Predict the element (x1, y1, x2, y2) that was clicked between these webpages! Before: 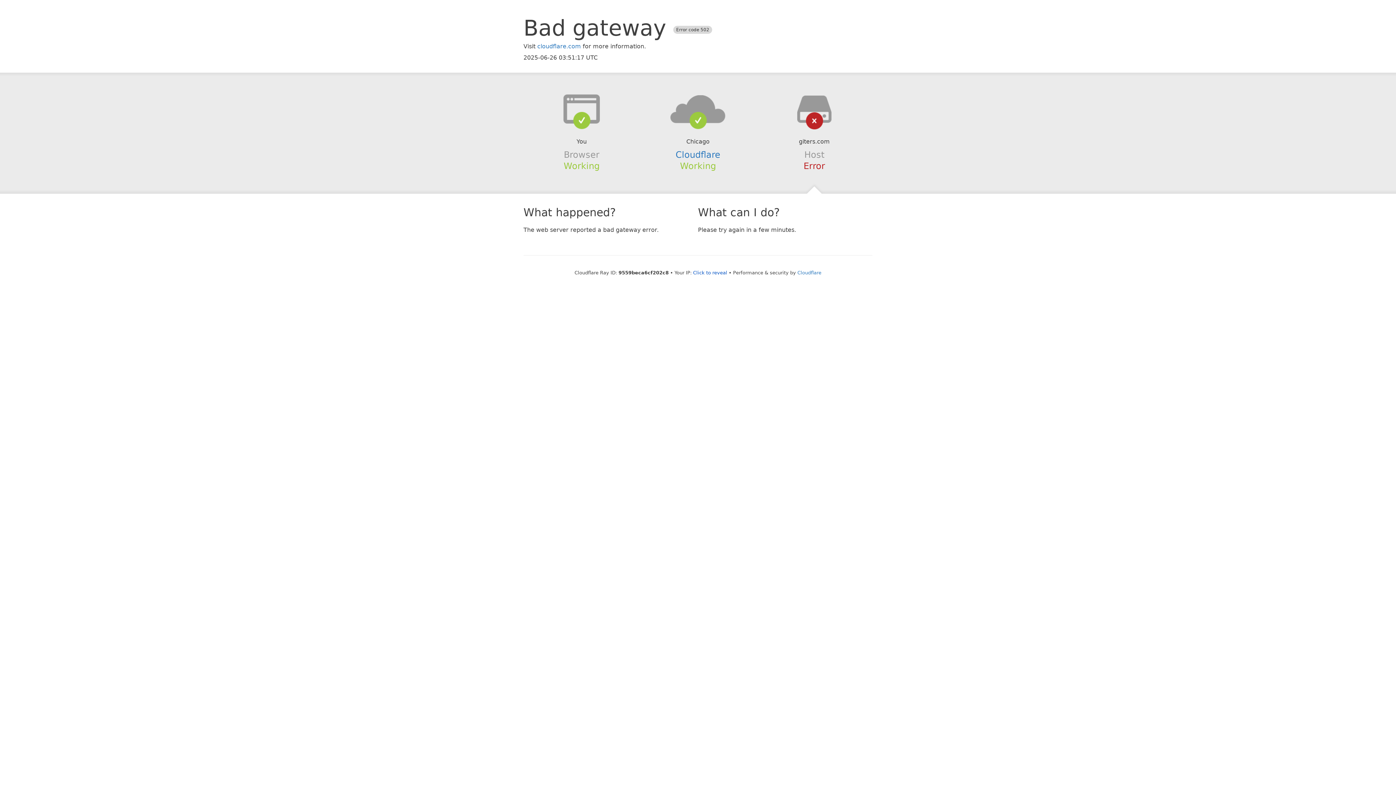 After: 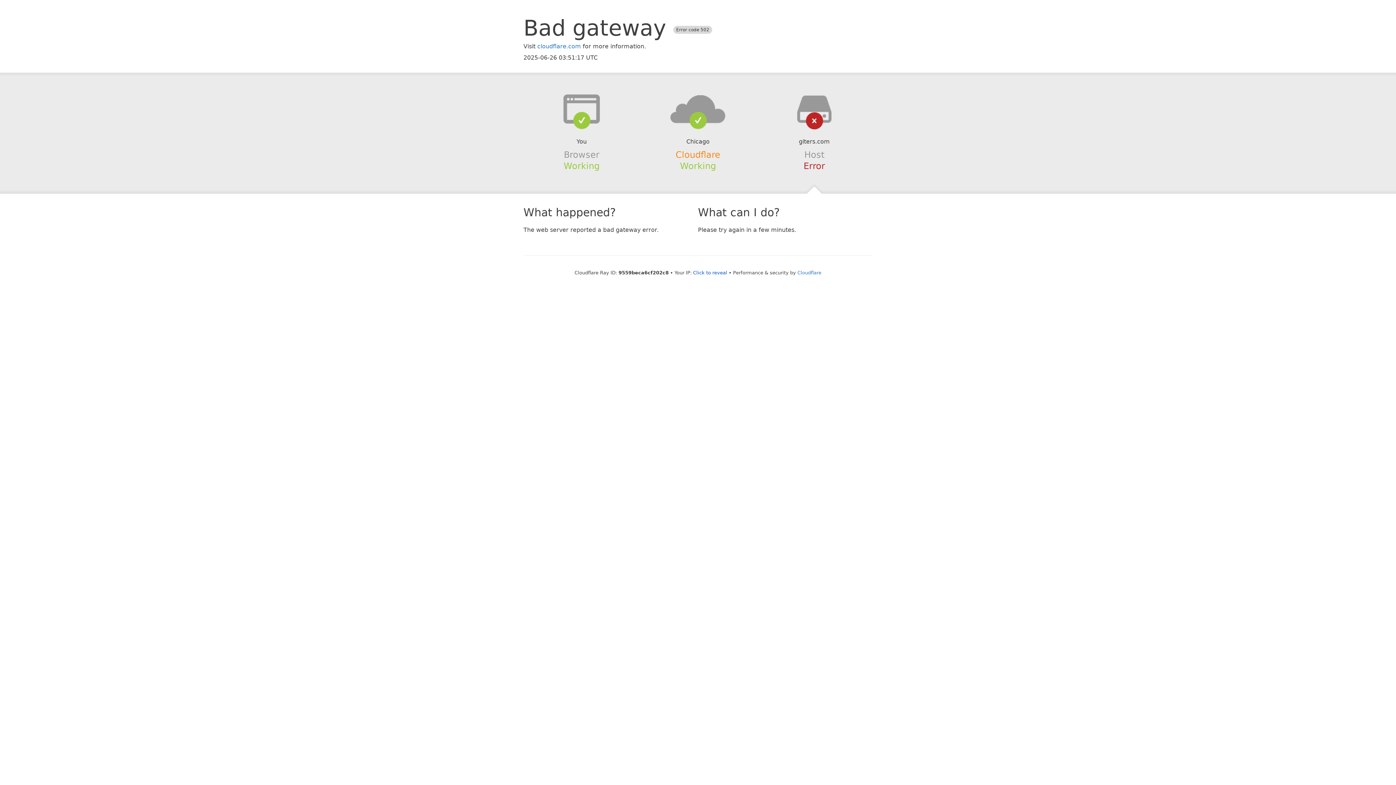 Action: bbox: (675, 149, 720, 159) label: Cloudflare